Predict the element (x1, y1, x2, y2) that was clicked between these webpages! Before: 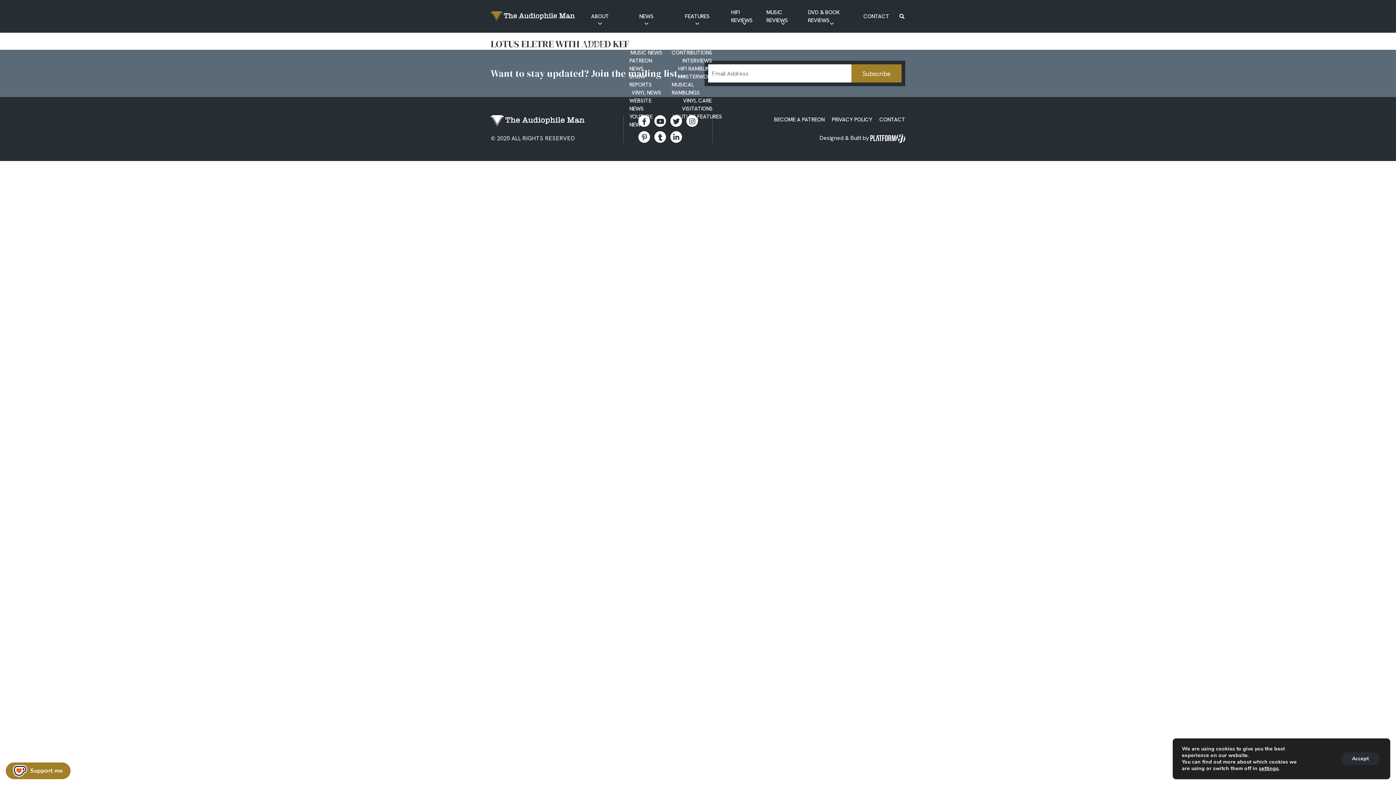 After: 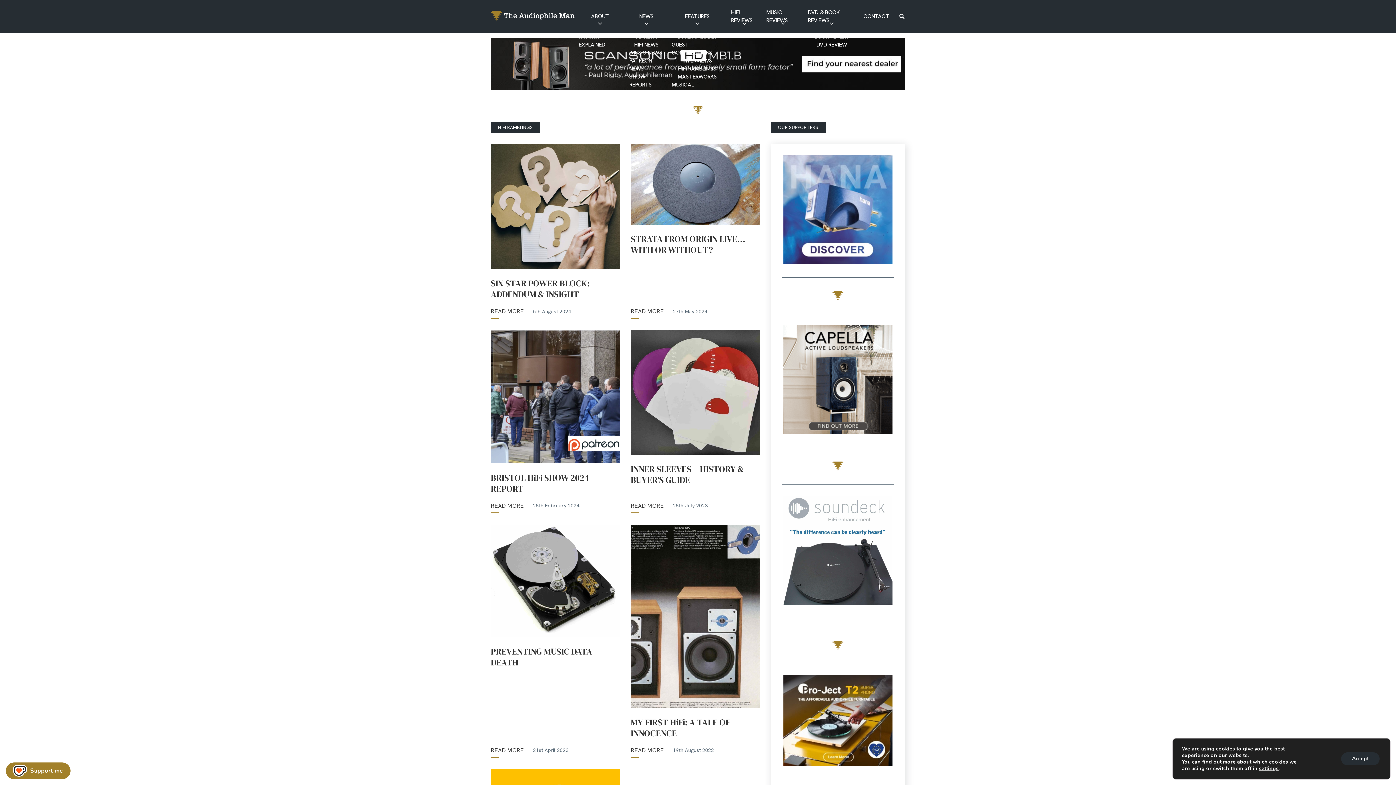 Action: label: HIFI RAMBLINGS bbox: (667, 64, 727, 72)